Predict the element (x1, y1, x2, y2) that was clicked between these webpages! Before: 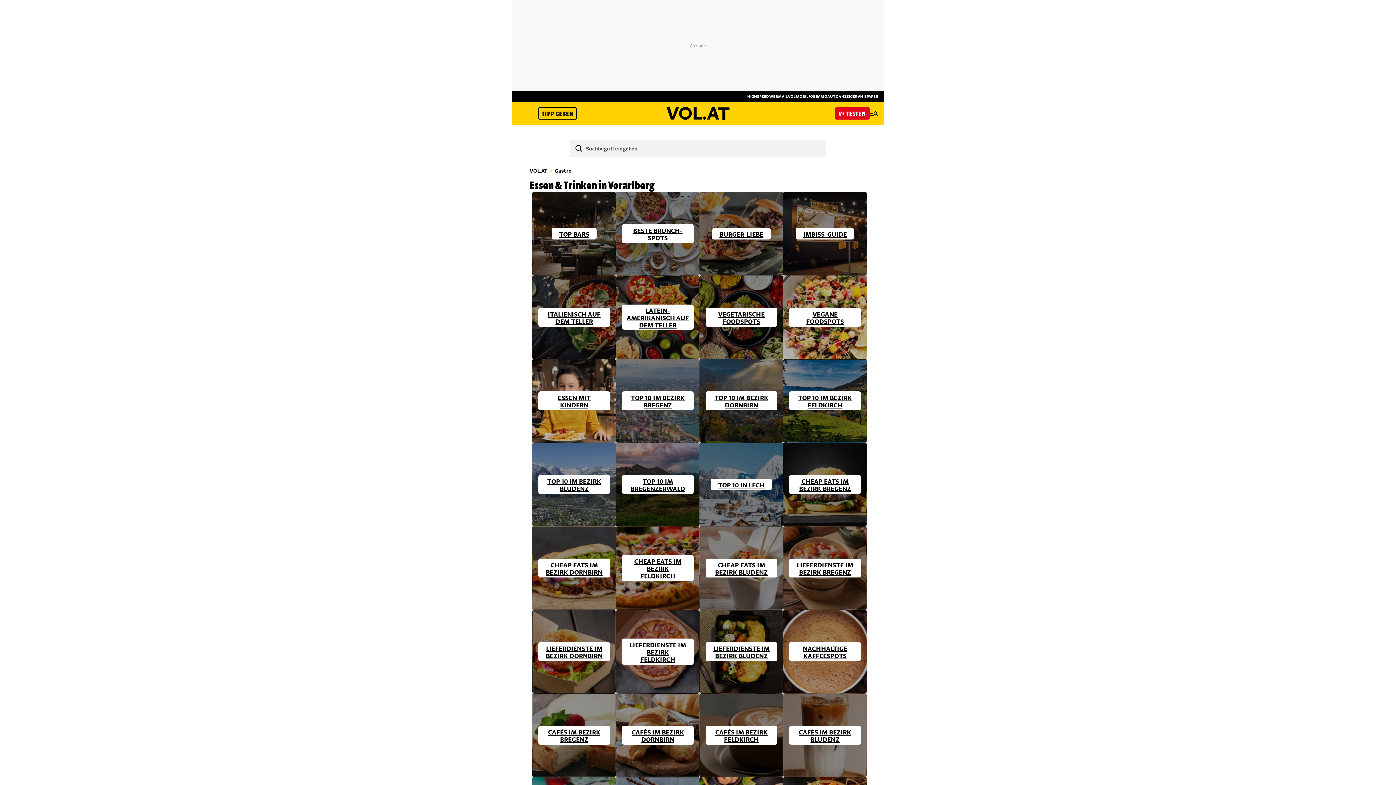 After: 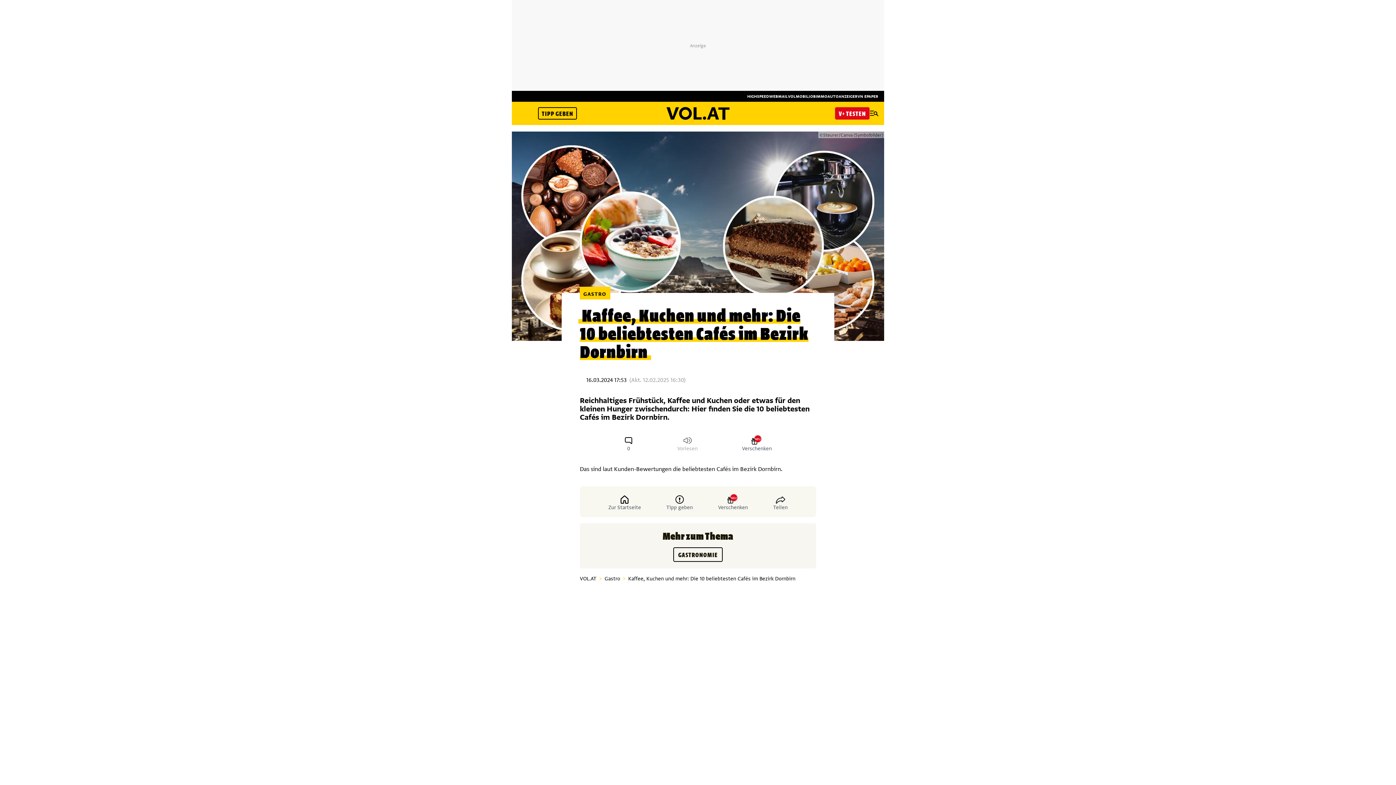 Action: bbox: (616, 693, 699, 777) label: CAFÉS IM BEZIRK DORNBIRN